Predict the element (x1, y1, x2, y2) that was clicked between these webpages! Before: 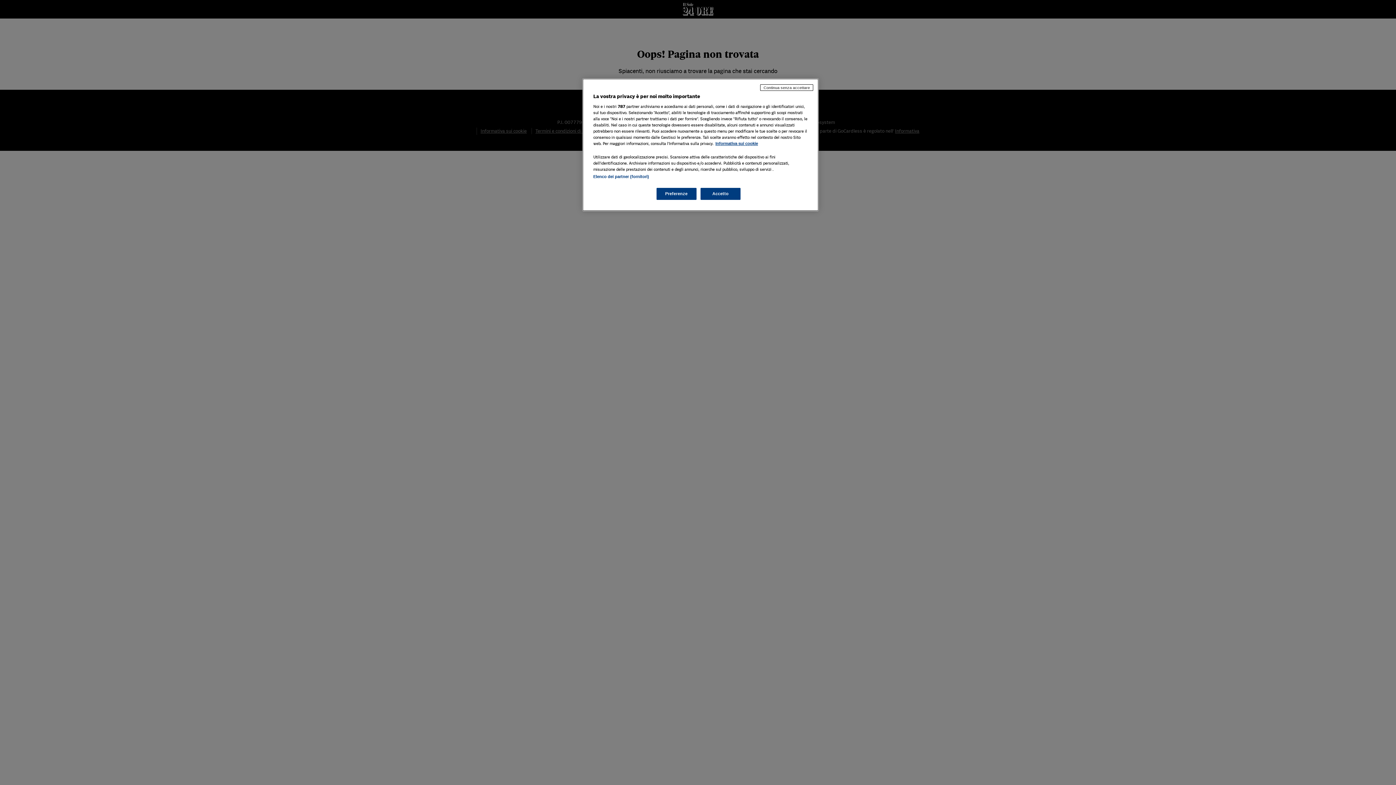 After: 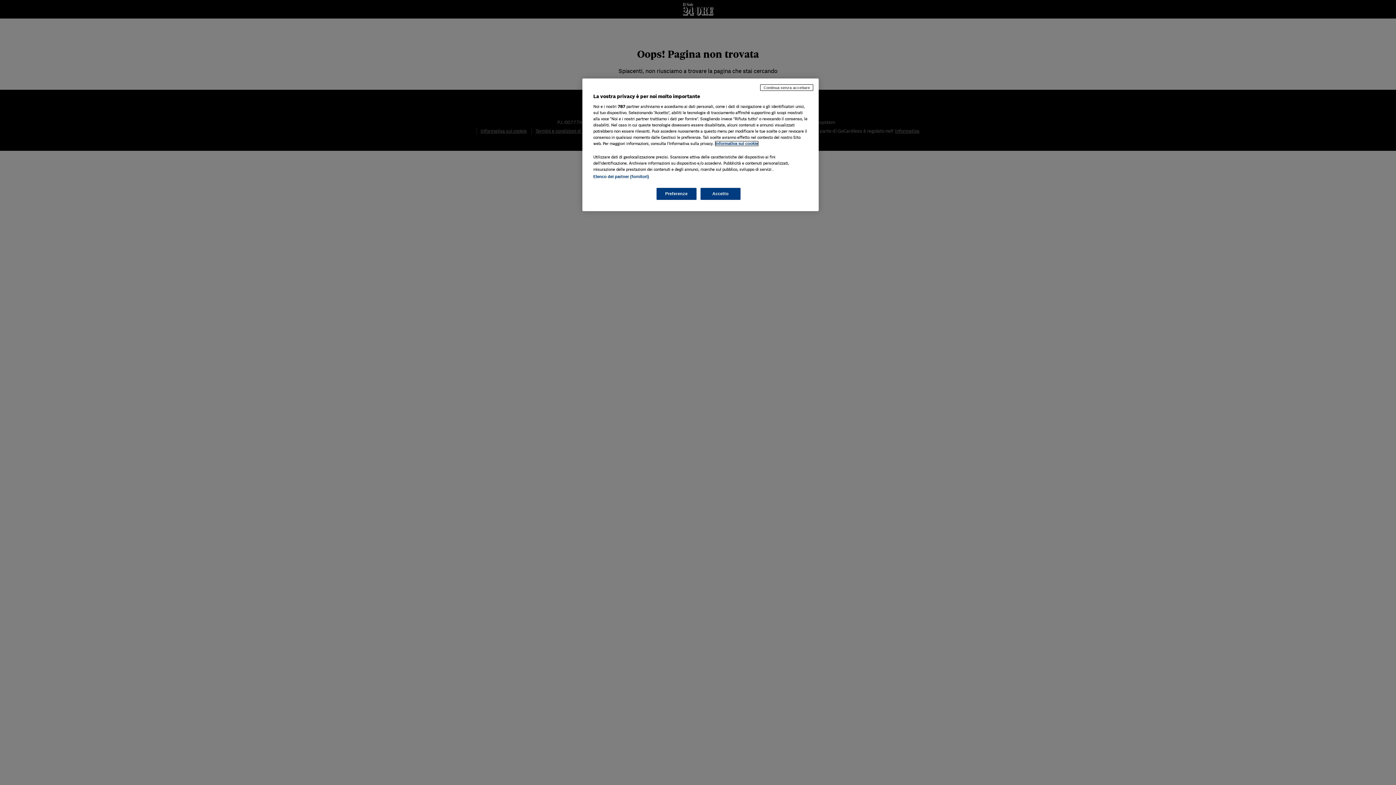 Action: bbox: (715, 141, 758, 145) label: Maggiori informazioni sulla tua privacy, apre in una nuova scheda